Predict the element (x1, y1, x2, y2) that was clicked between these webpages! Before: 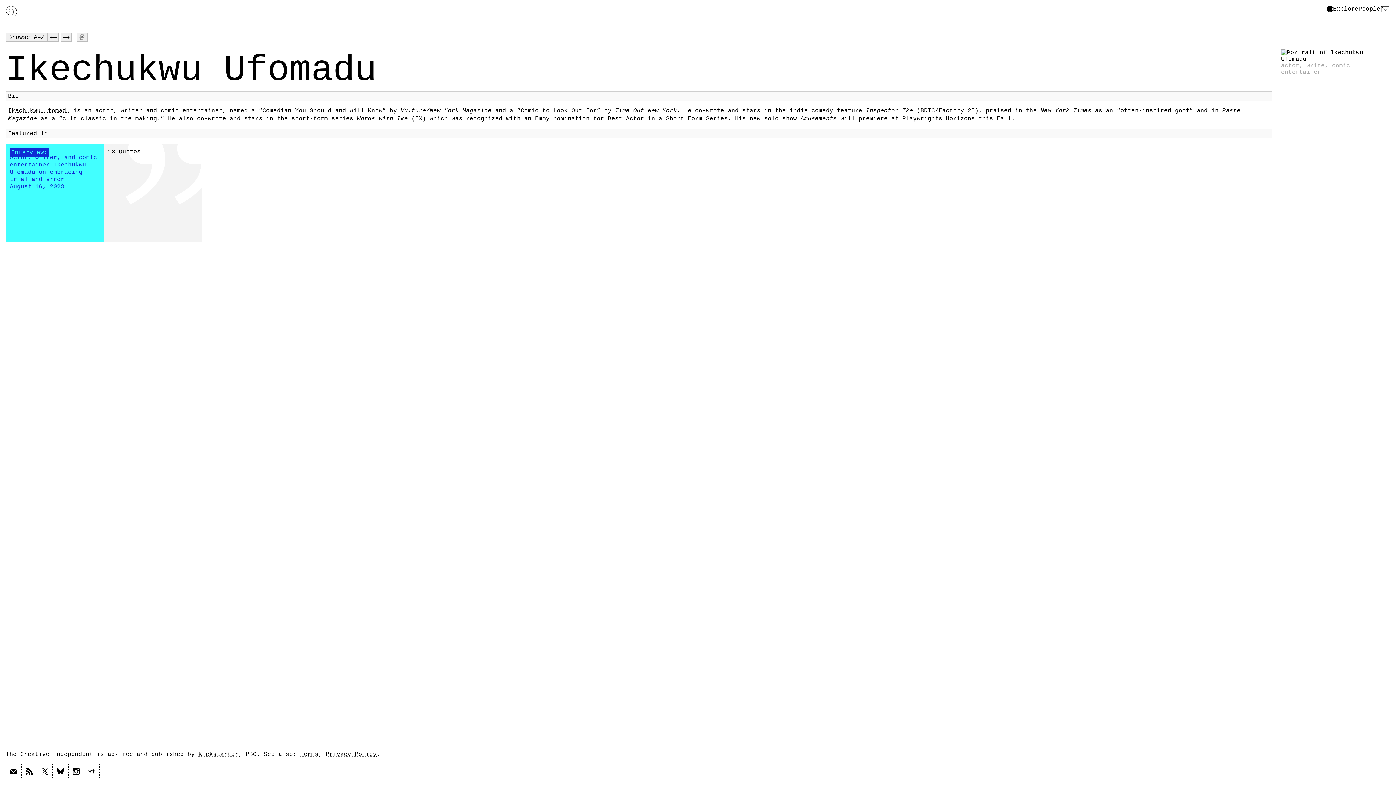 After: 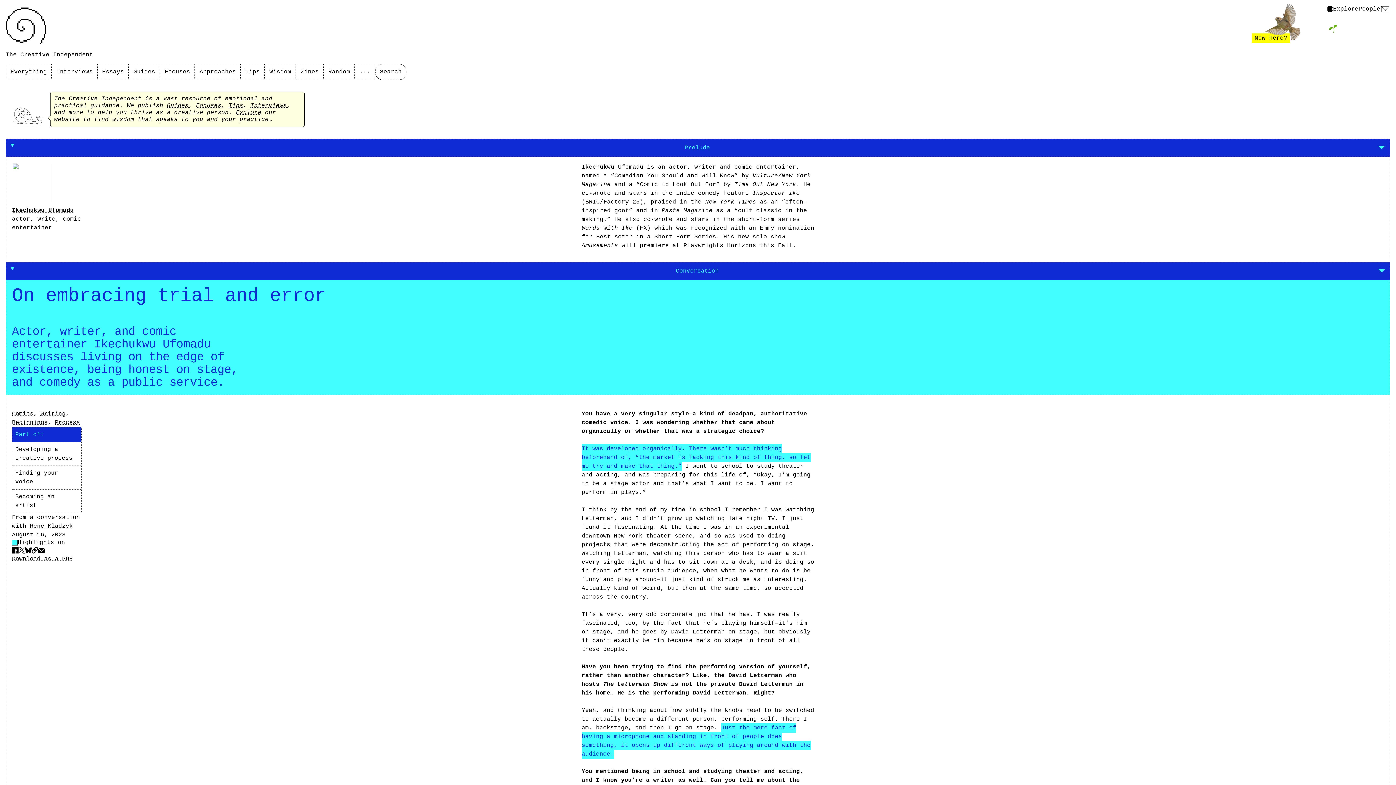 Action: label: Interview:
Actor, writer, and comic entertainer Ikechukwu Ufomadu on embracing trial and error
August 16, 2023 bbox: (5, 144, 104, 242)